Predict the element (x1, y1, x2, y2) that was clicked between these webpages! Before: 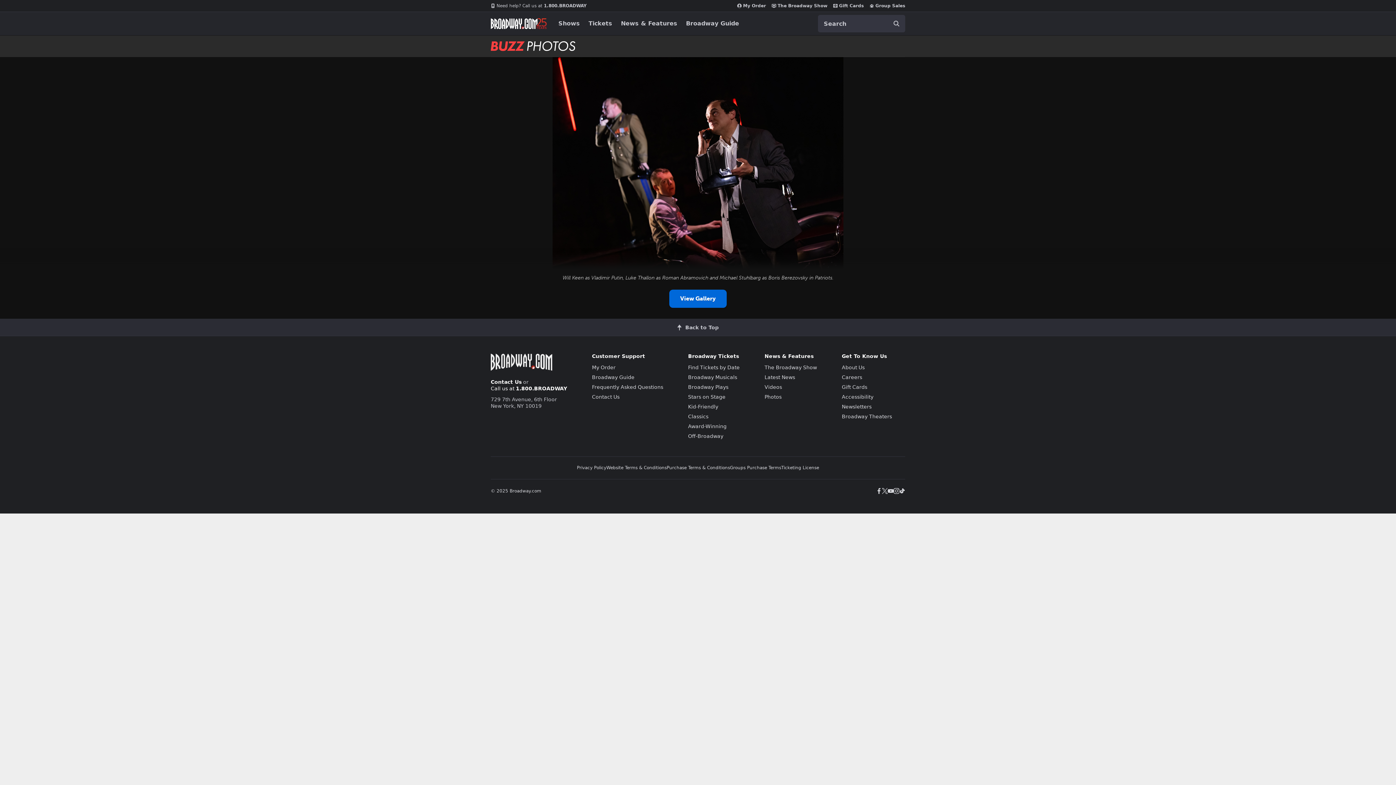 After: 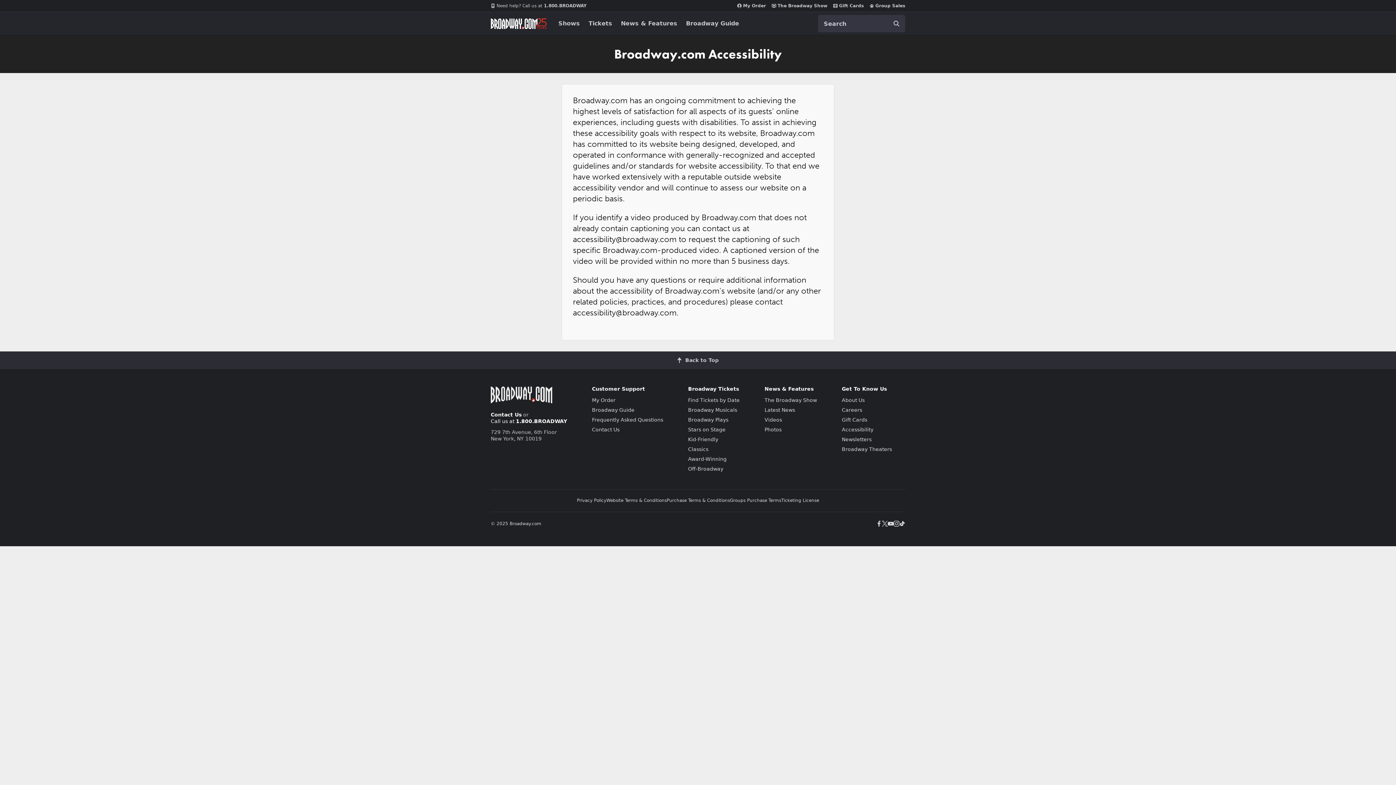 Action: label: Accessibility bbox: (842, 394, 873, 400)